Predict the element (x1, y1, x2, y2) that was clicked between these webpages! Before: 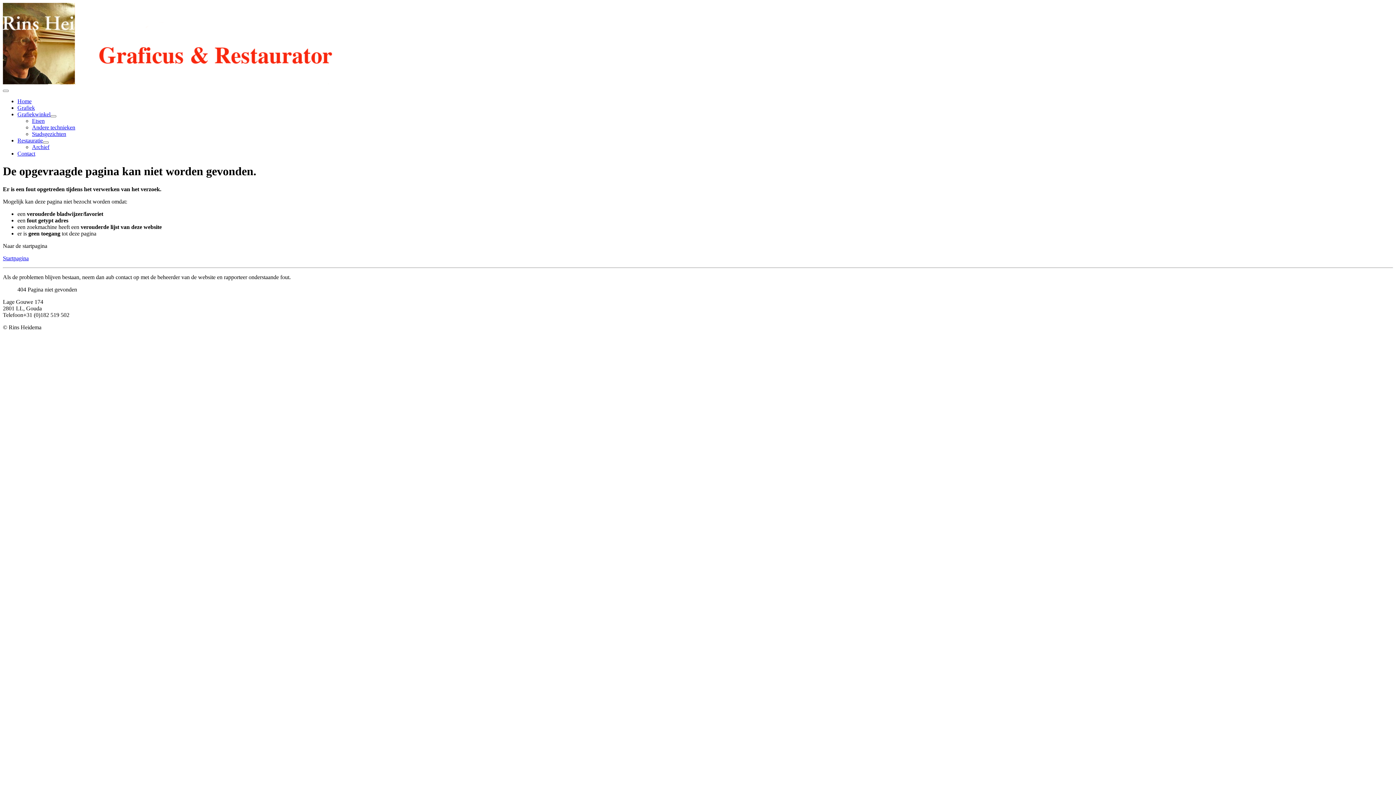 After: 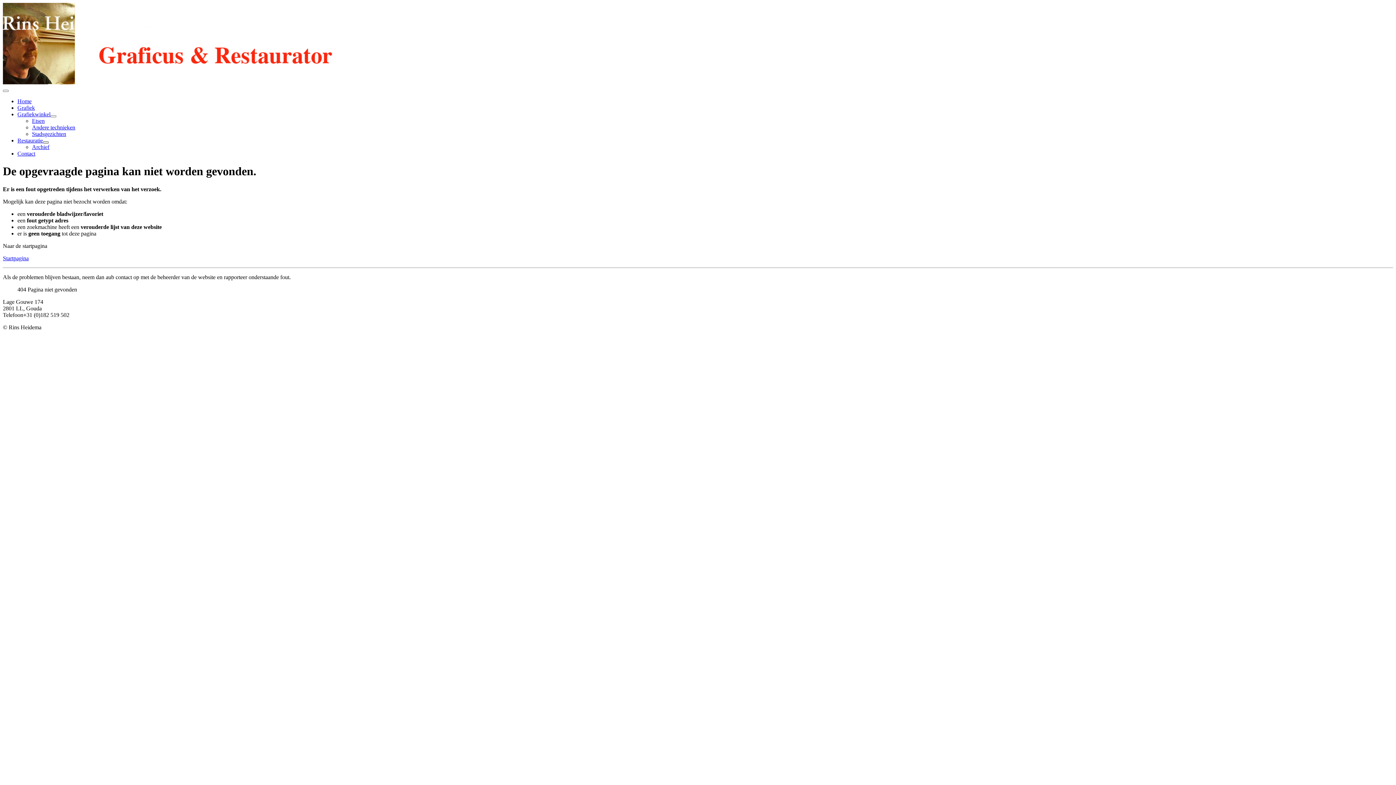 Action: label: Restauratie bbox: (42, 141, 48, 143)